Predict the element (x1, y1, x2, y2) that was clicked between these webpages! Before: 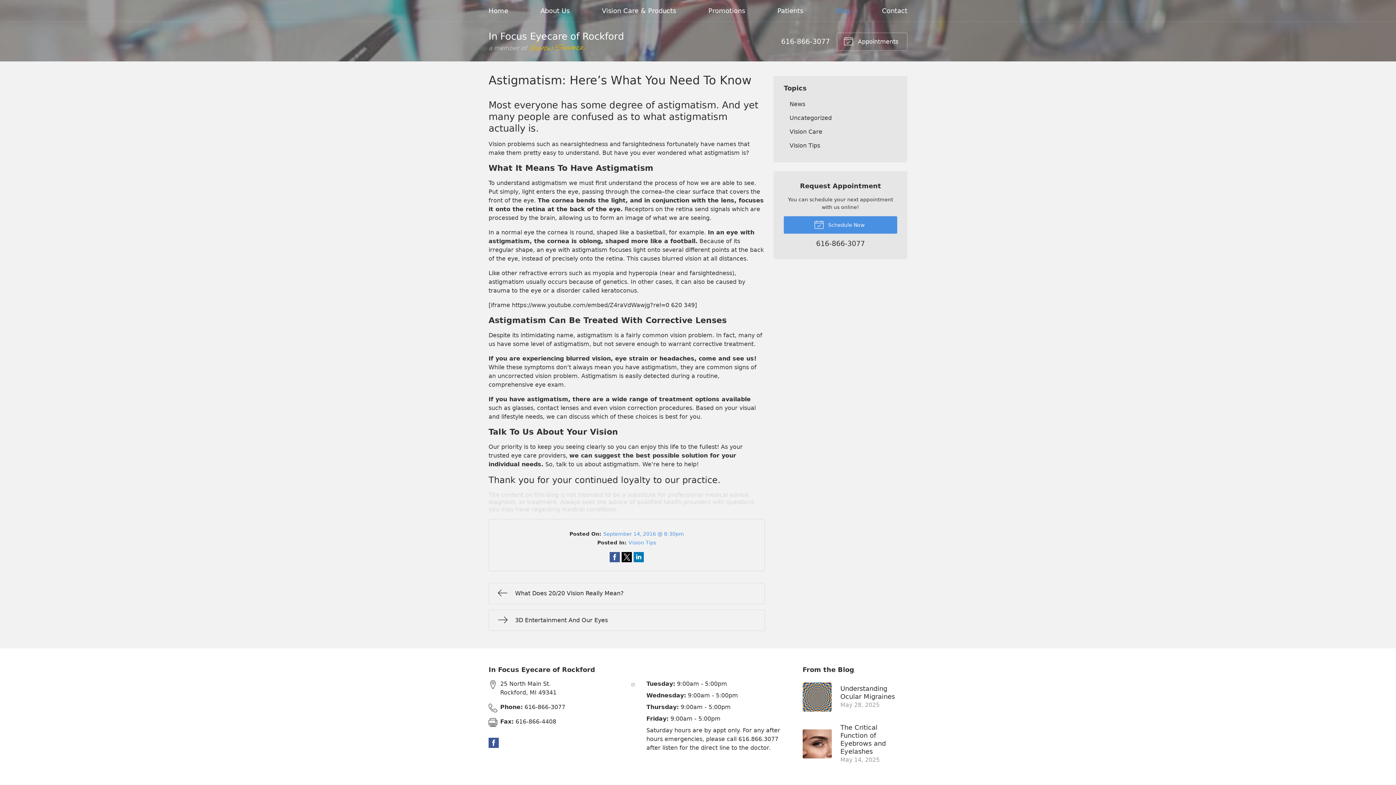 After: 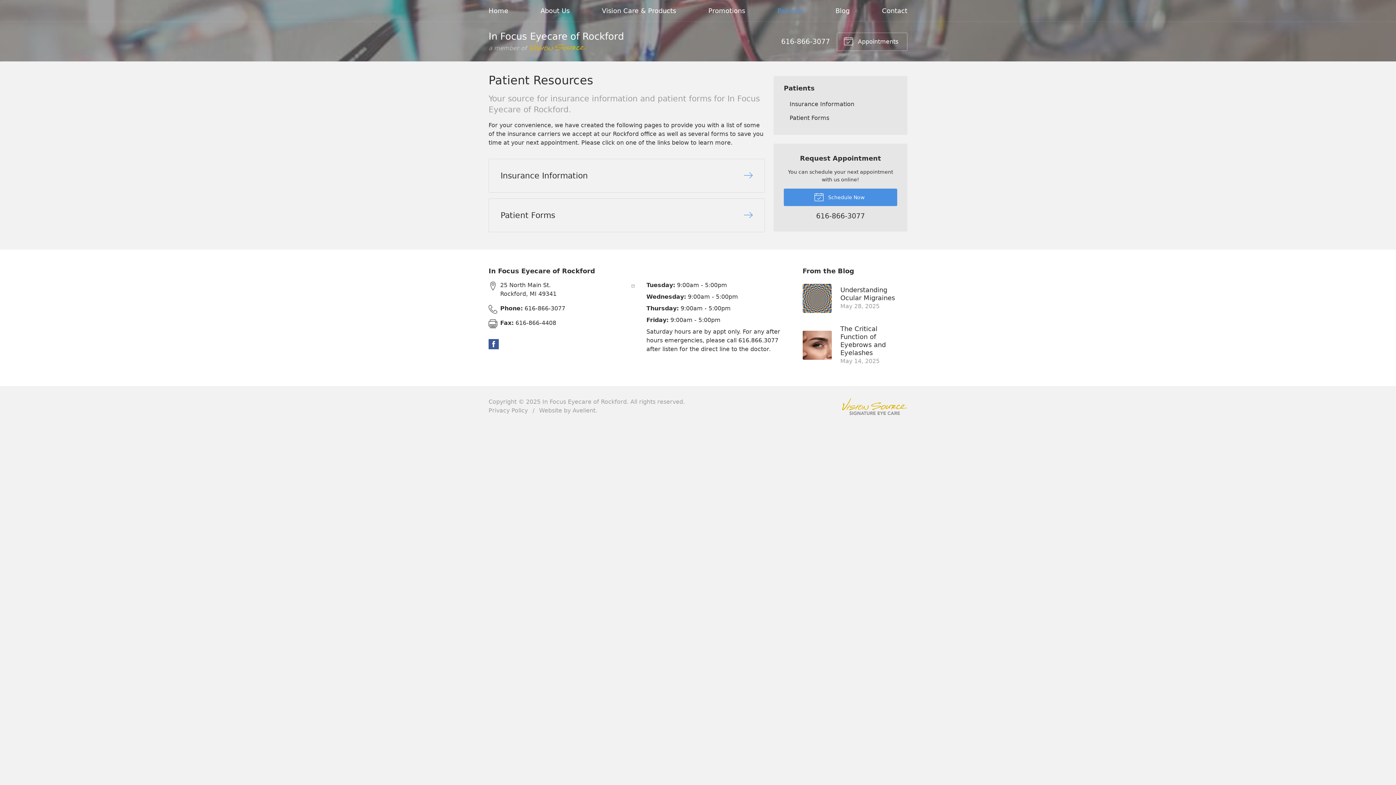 Action: bbox: (777, 1, 803, 20) label: Patients